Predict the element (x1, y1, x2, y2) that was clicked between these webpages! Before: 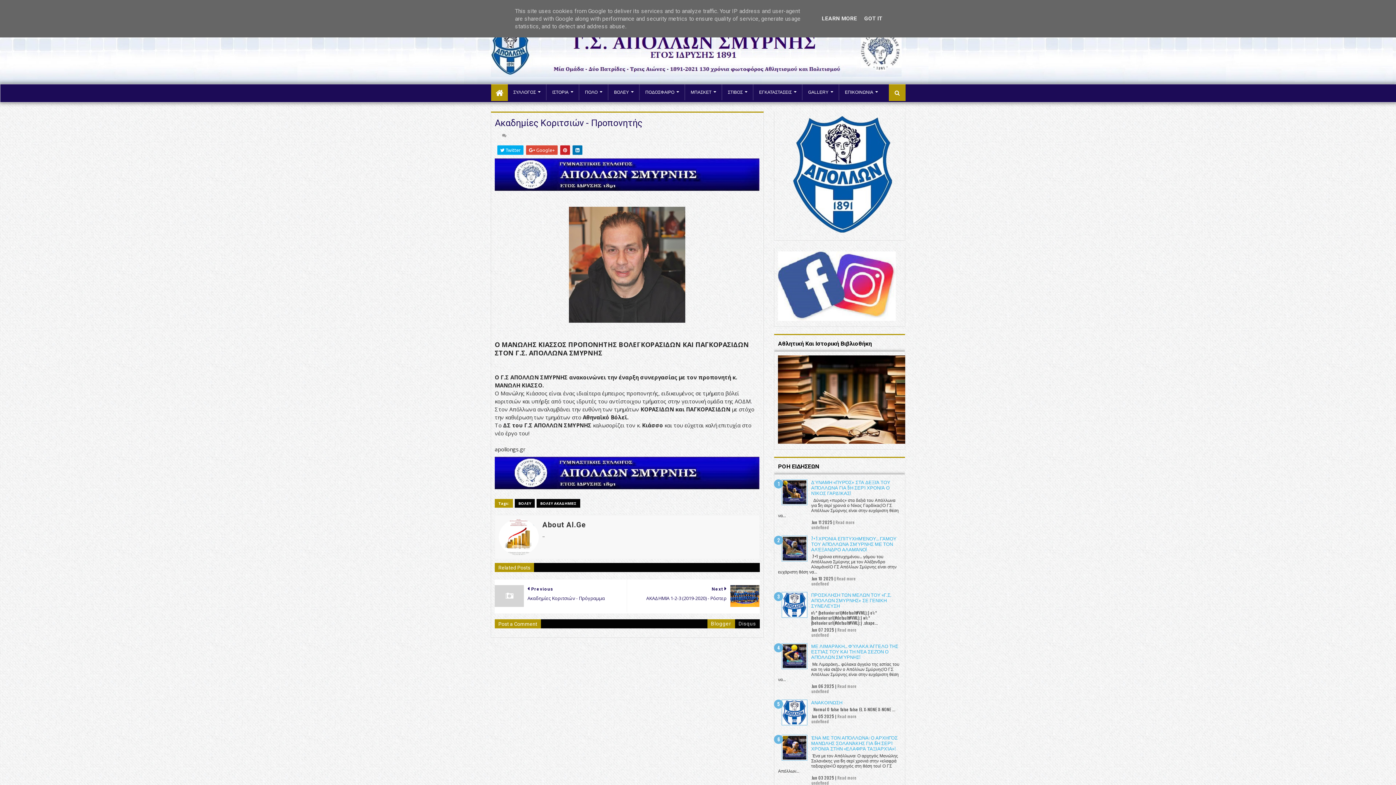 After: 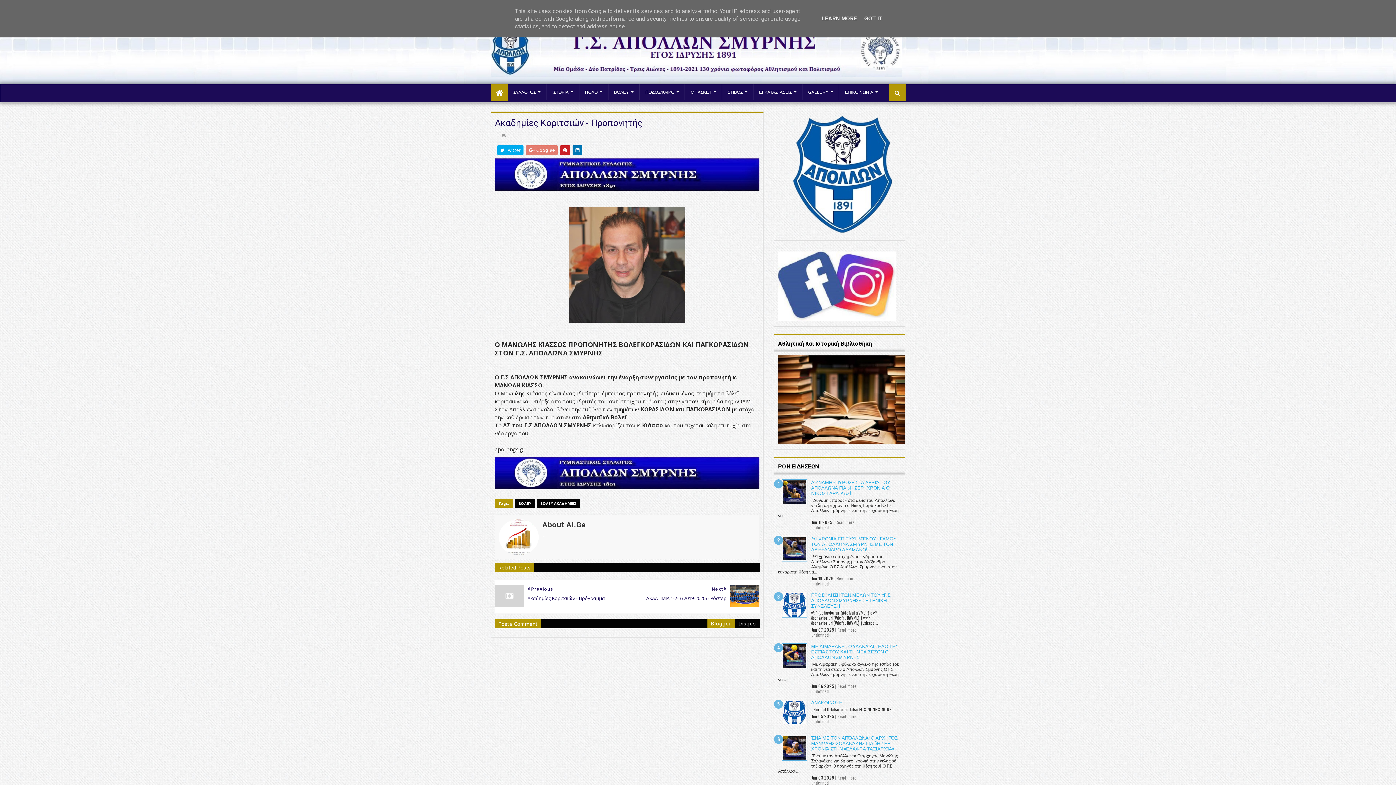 Action: label:  Google+ bbox: (526, 145, 557, 154)